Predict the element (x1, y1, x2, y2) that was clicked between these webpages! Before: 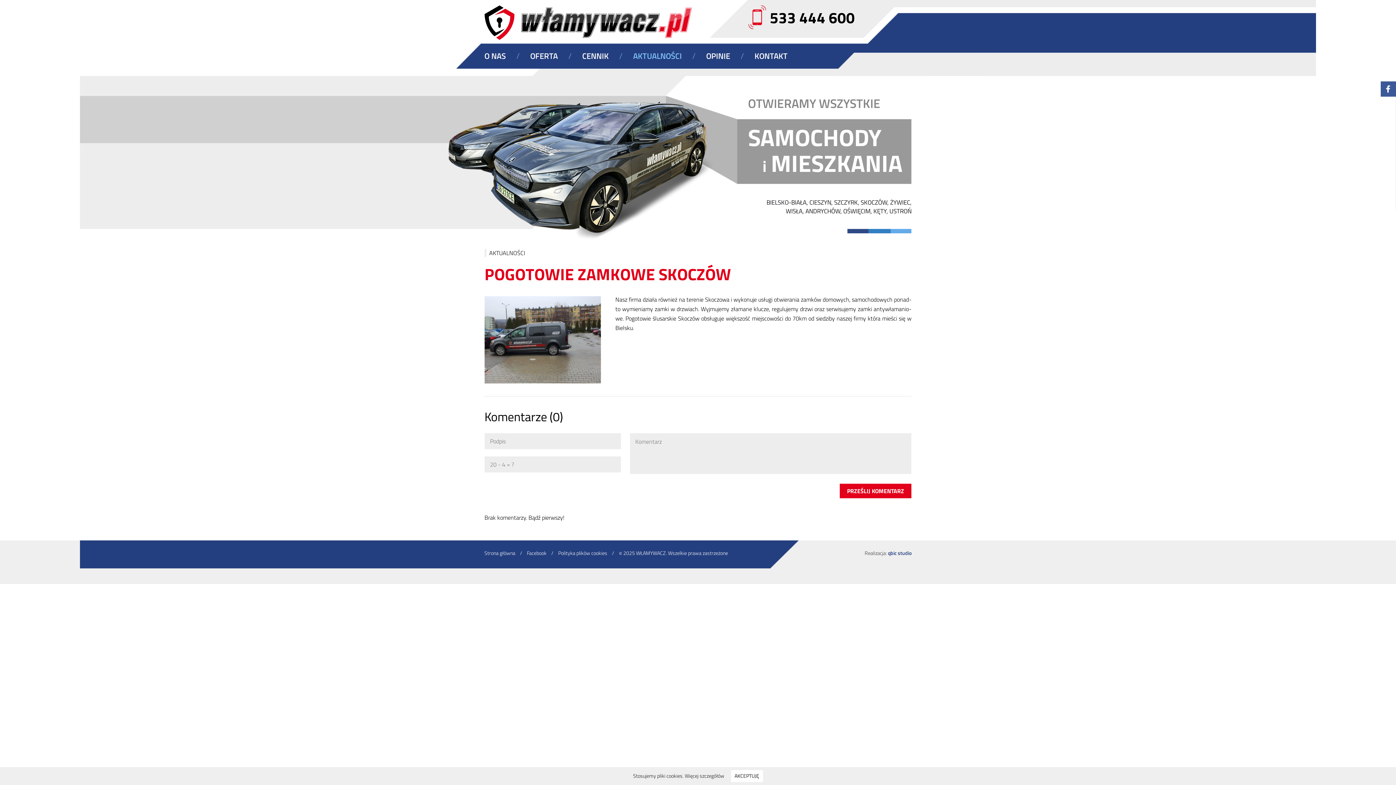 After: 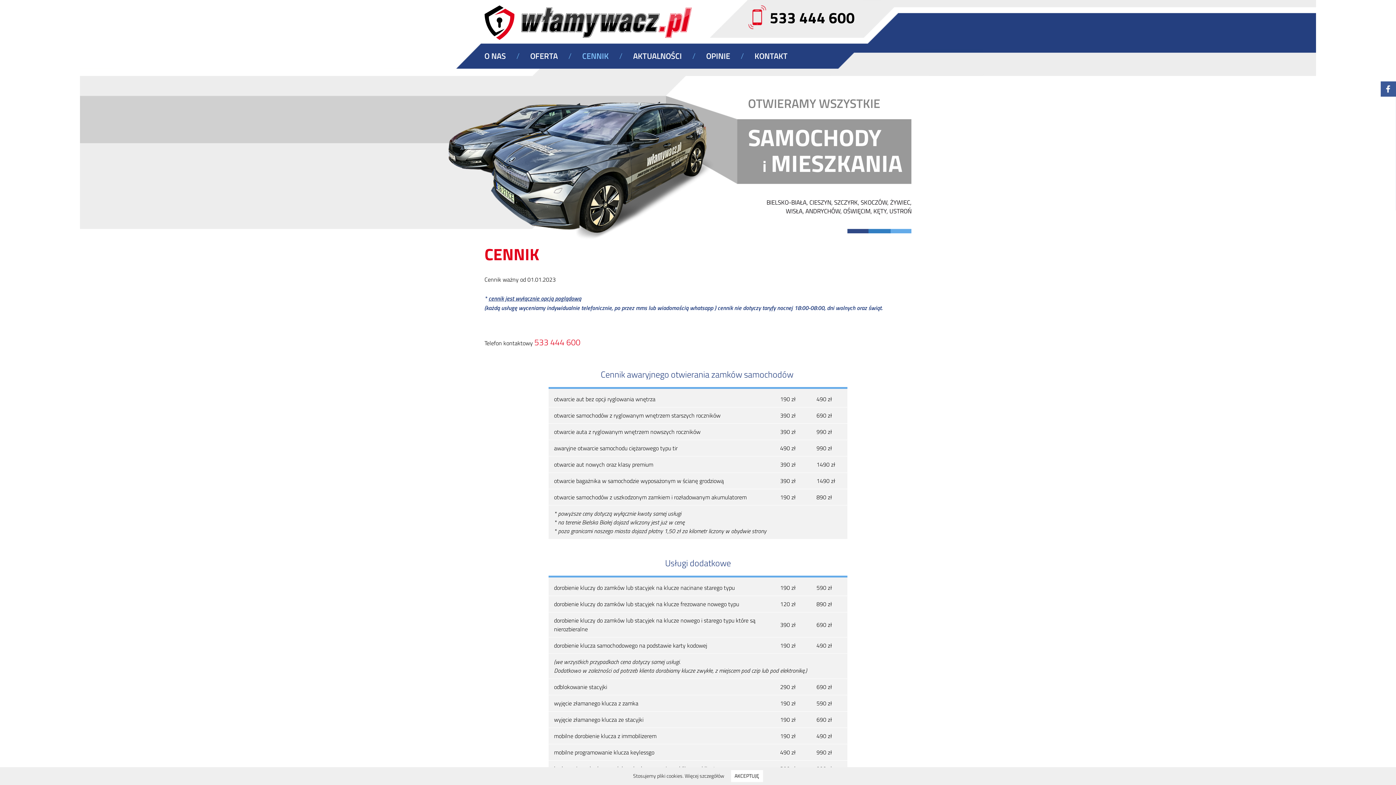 Action: bbox: (582, 49, 608, 62) label: CENNIK